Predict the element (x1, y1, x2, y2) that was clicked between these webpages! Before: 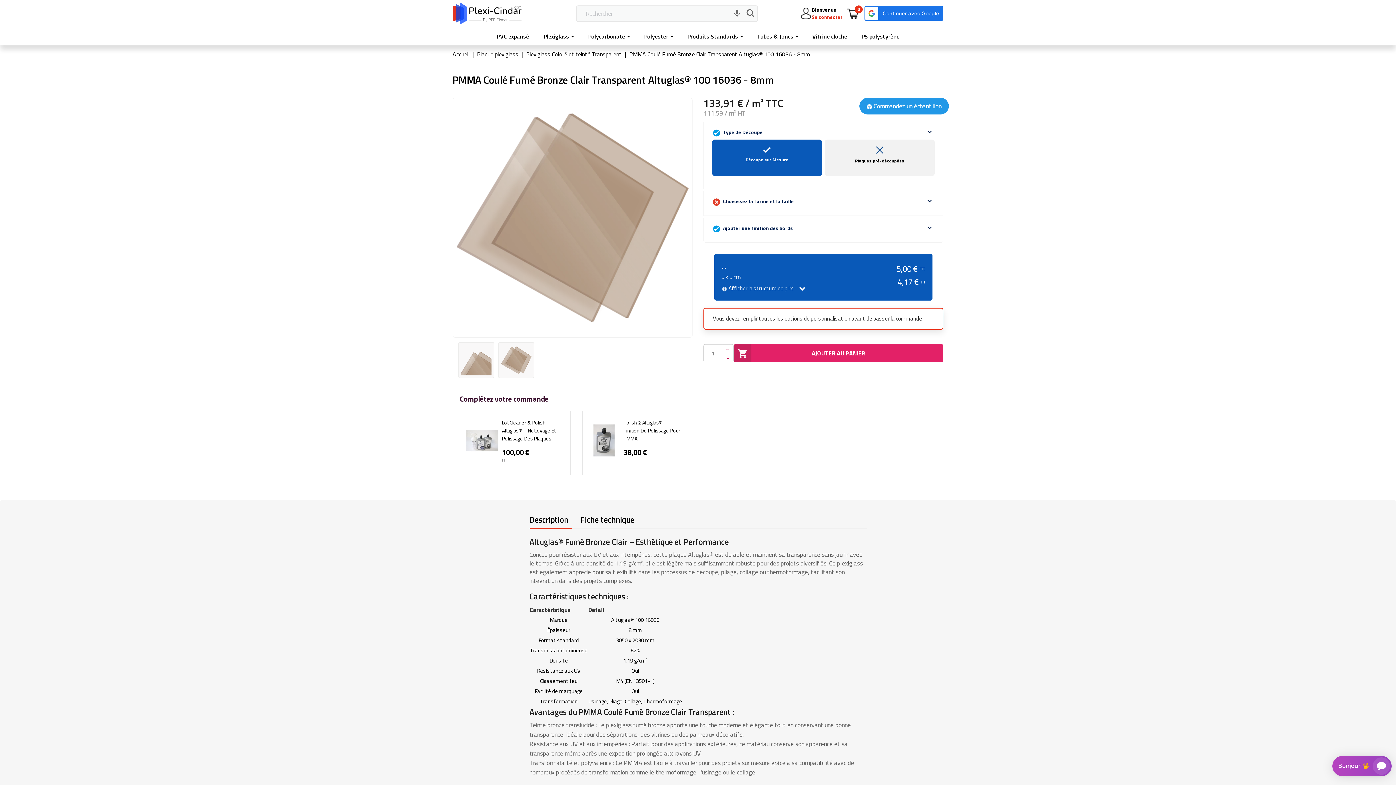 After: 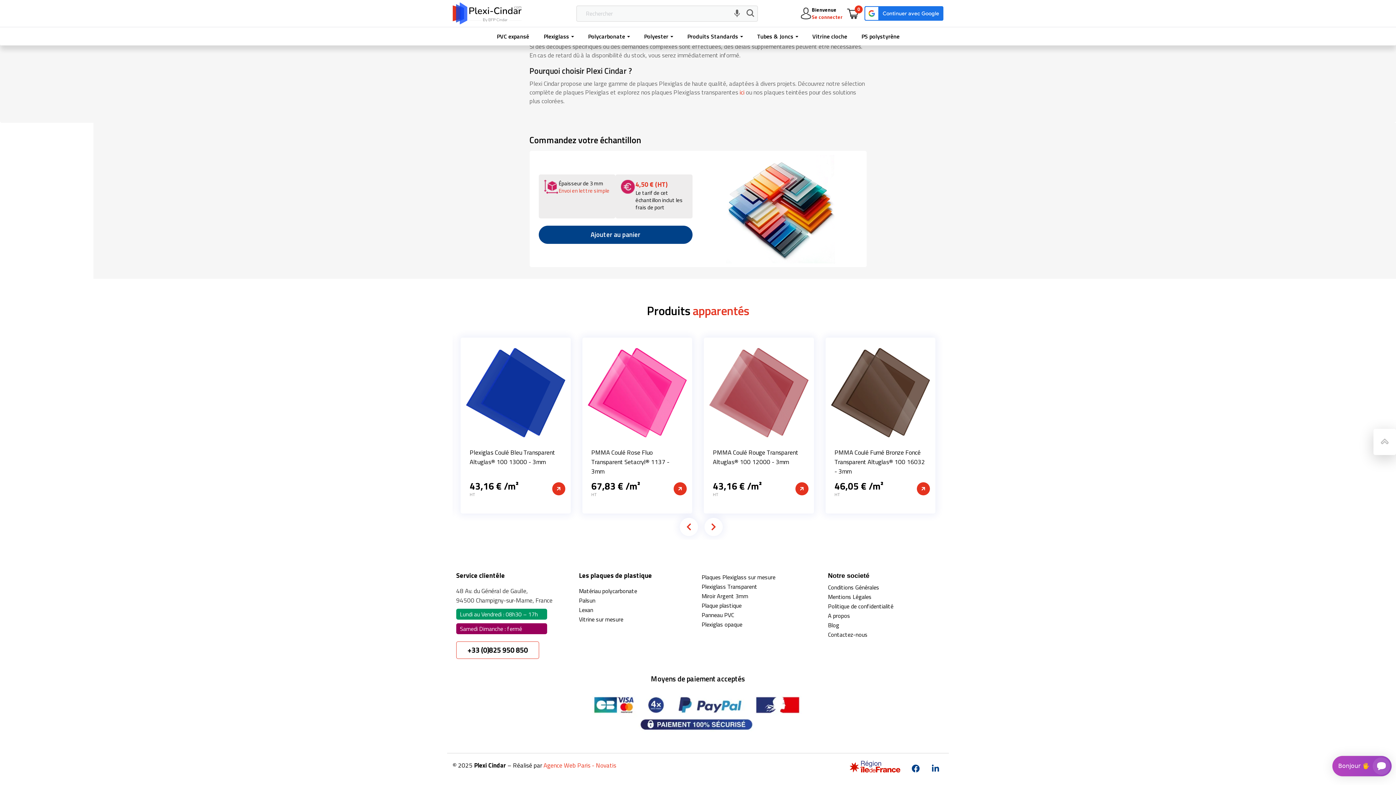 Action: bbox: (859, 97, 949, 114) label:  Commandez un échantillon